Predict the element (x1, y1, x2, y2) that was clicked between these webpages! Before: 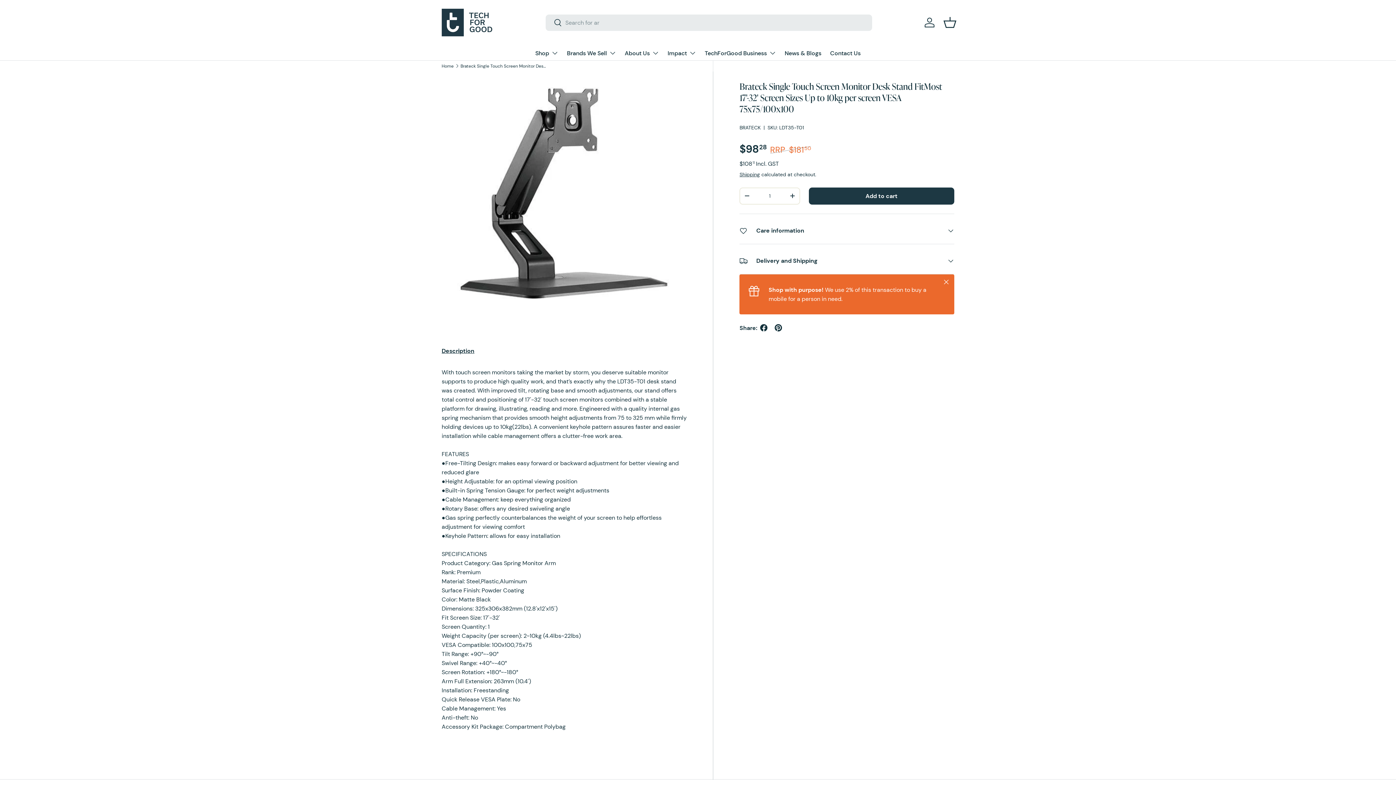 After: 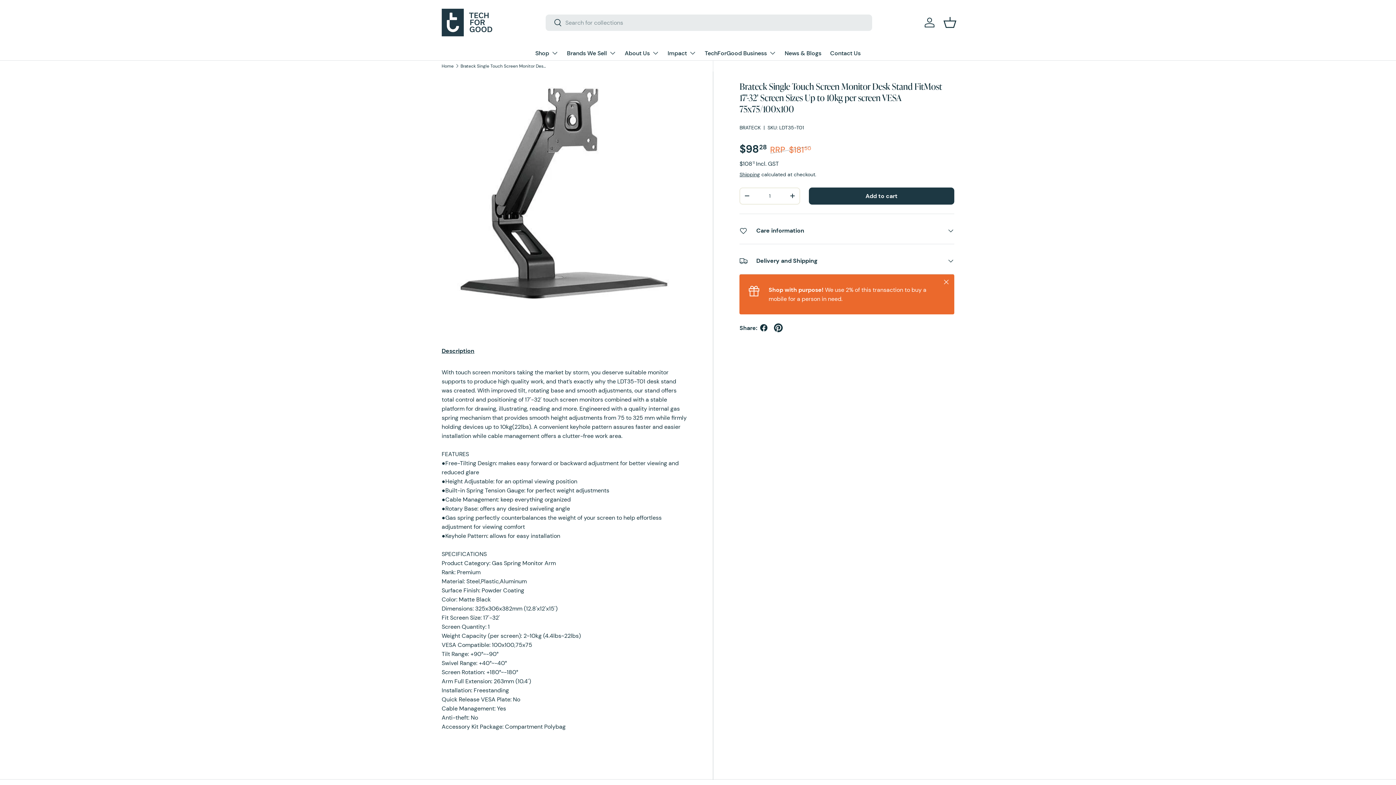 Action: bbox: (771, 320, 785, 335)